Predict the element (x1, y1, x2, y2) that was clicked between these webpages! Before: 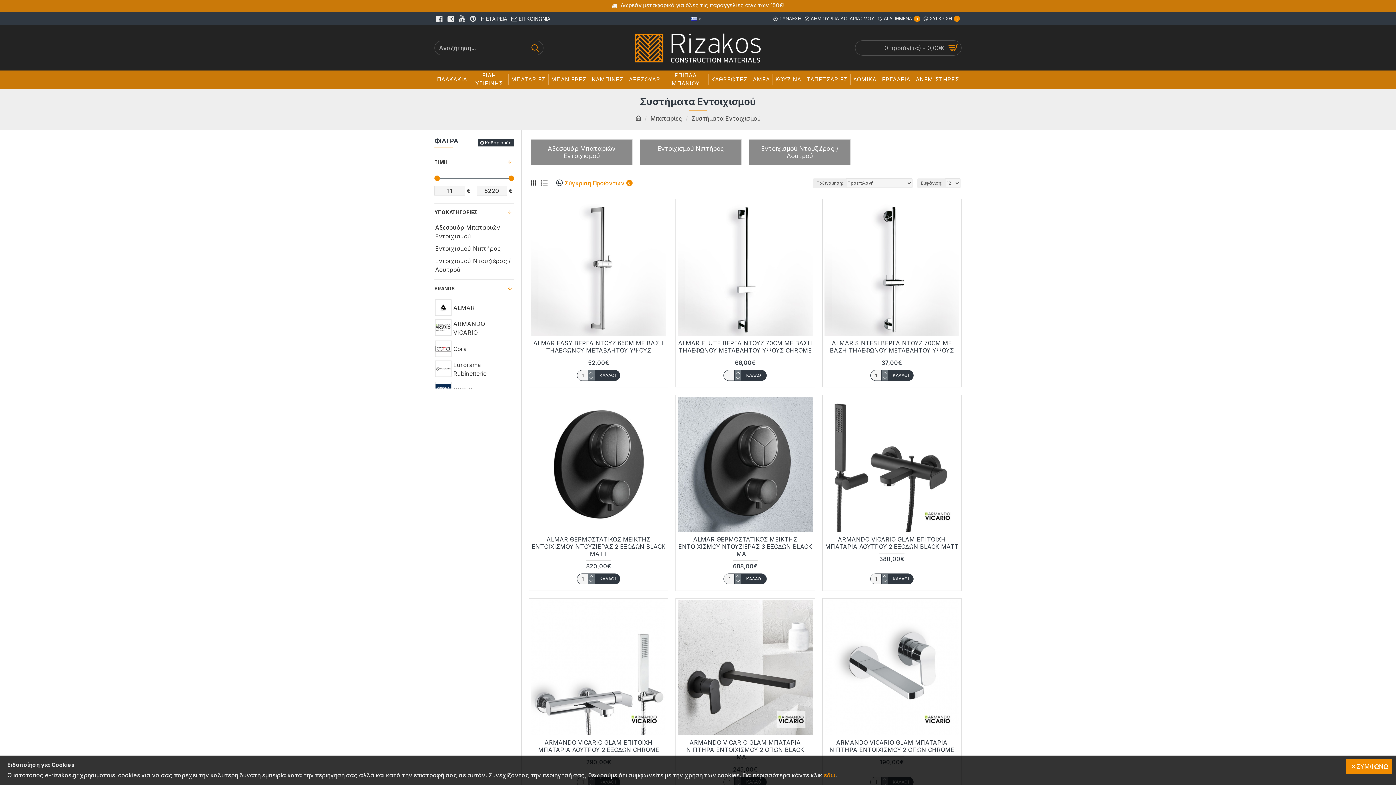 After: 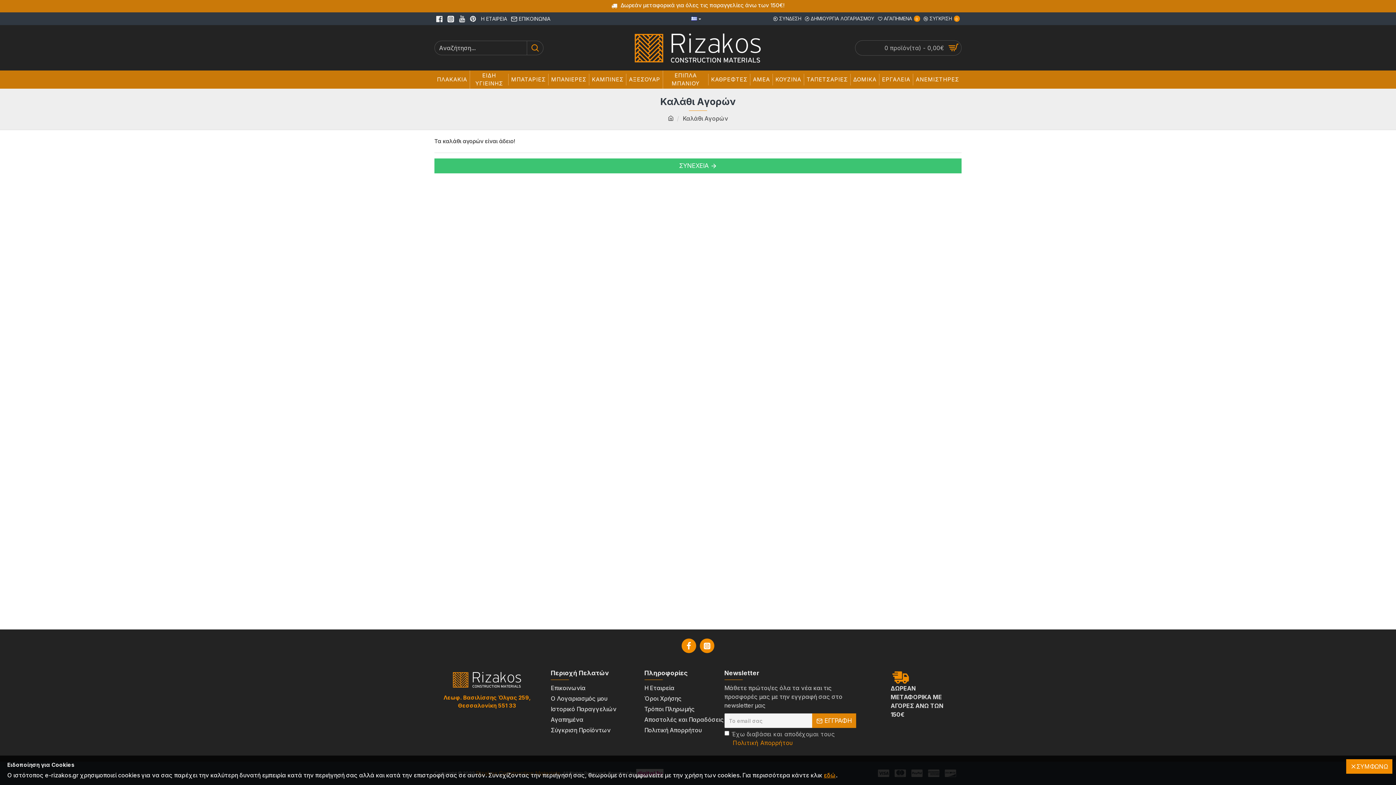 Action: bbox: (855, 40, 961, 55) label: 0 προϊόν(τα) - 0,00€